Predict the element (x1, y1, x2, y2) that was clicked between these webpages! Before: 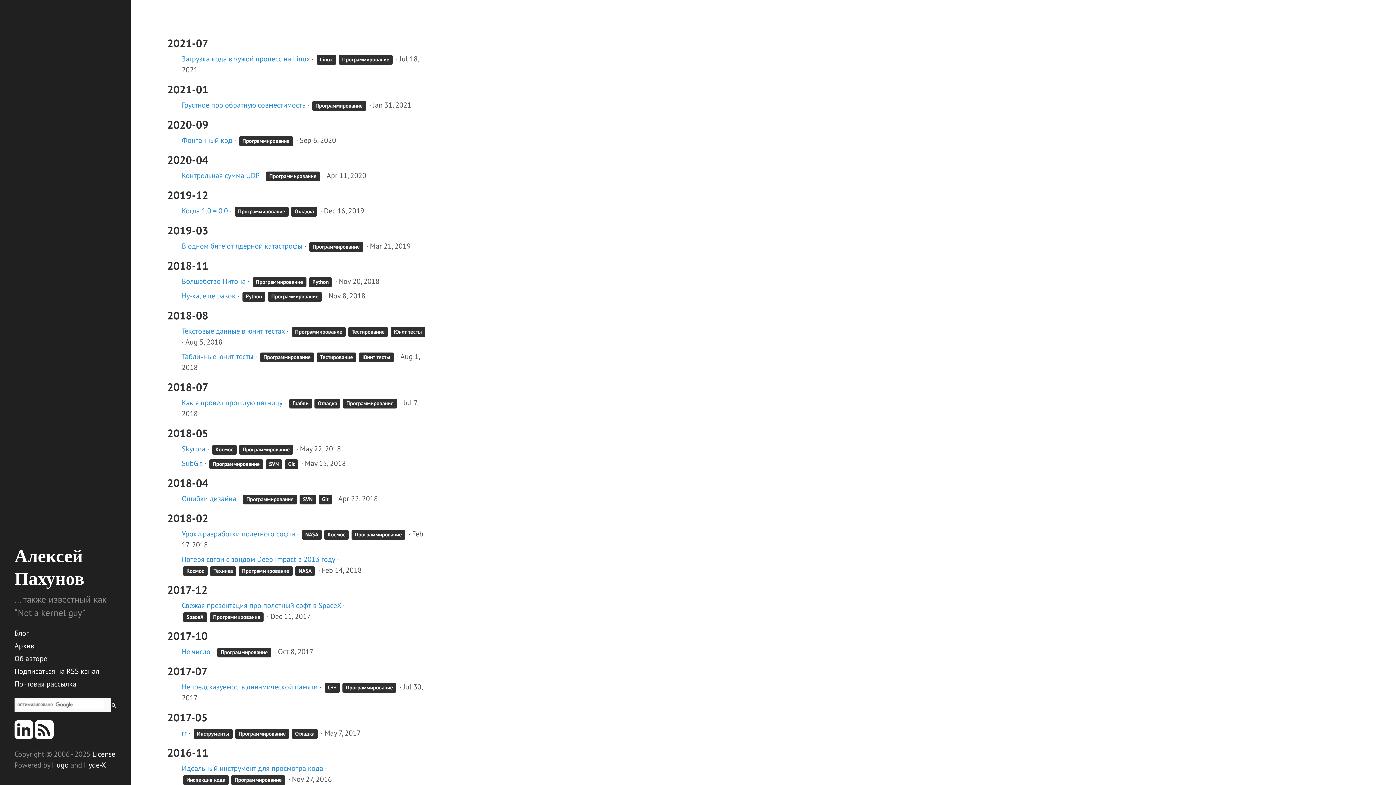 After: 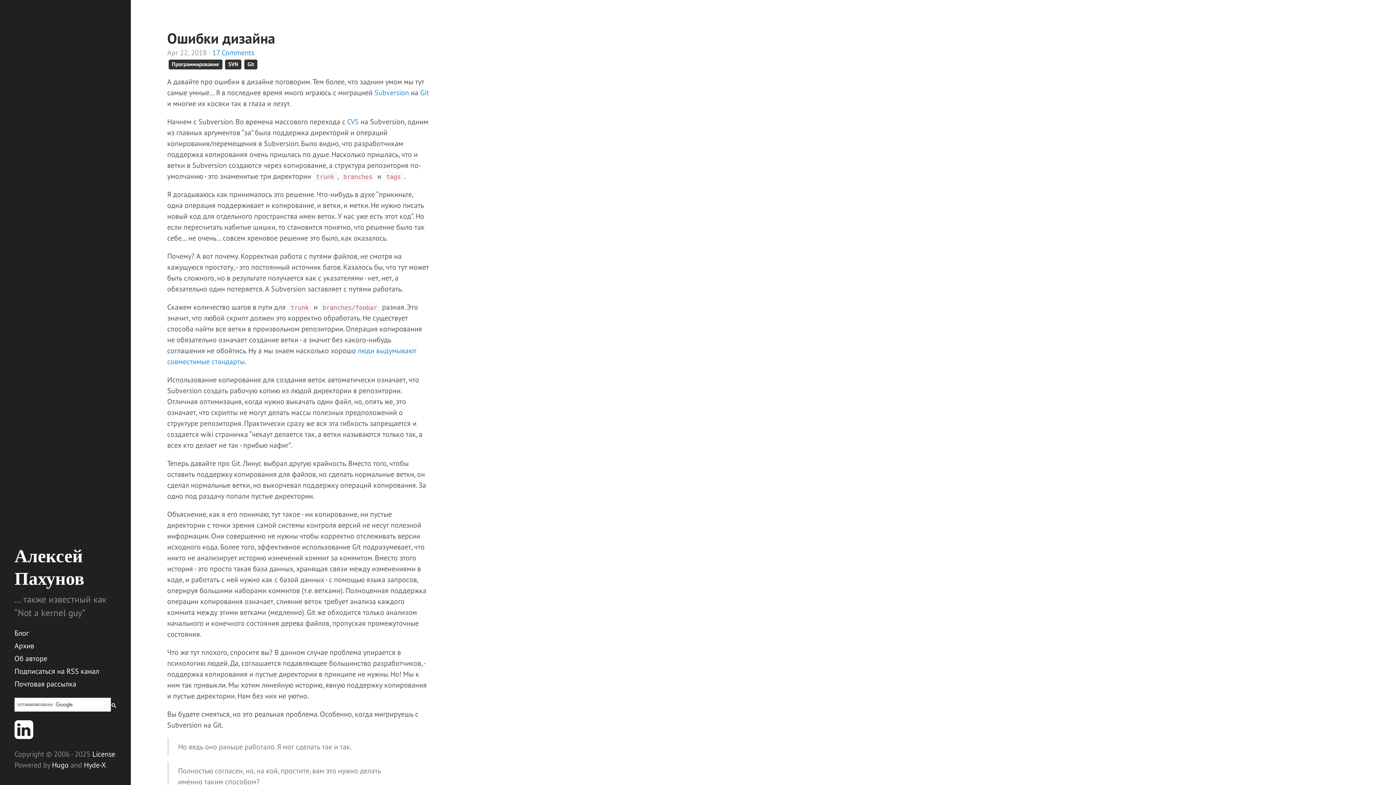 Action: label: Ошибки дизайна bbox: (181, 494, 236, 503)